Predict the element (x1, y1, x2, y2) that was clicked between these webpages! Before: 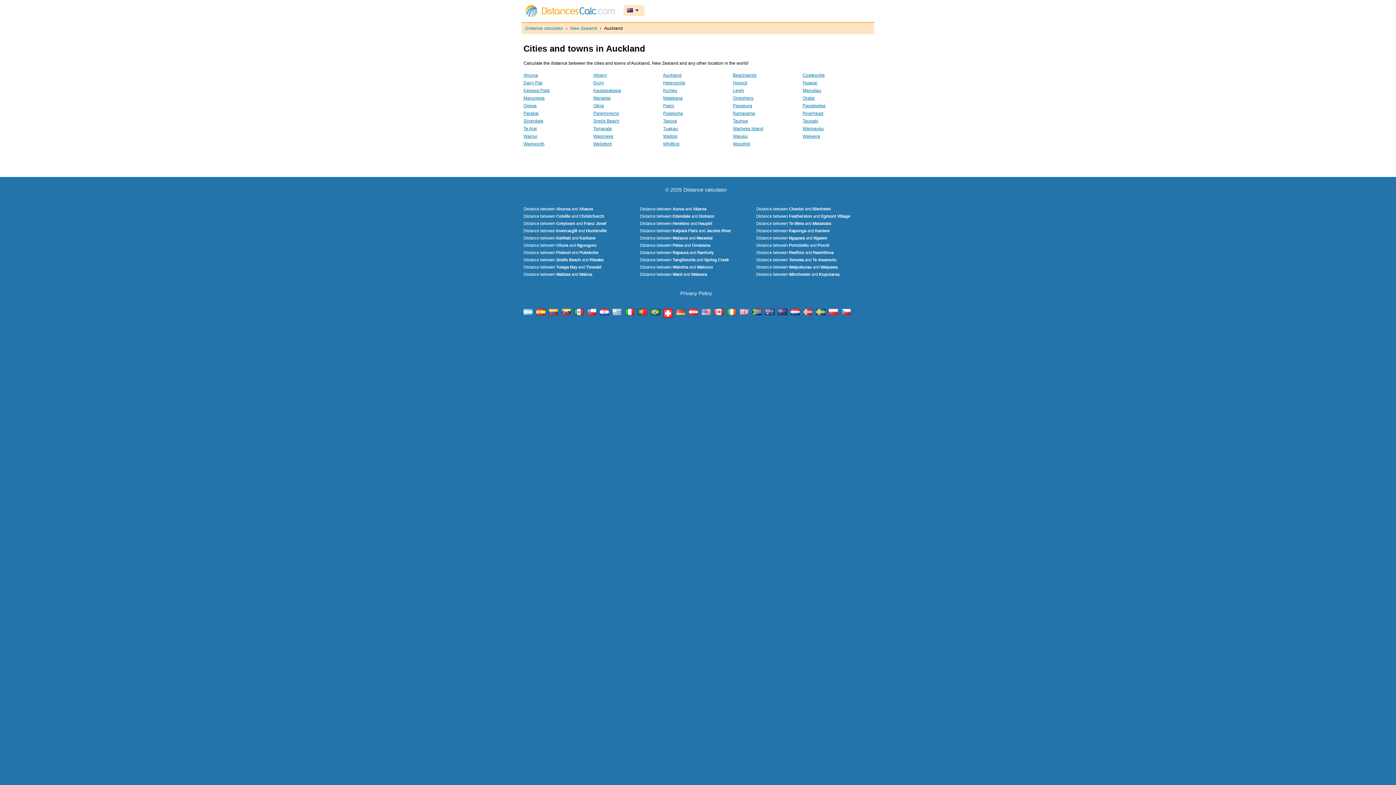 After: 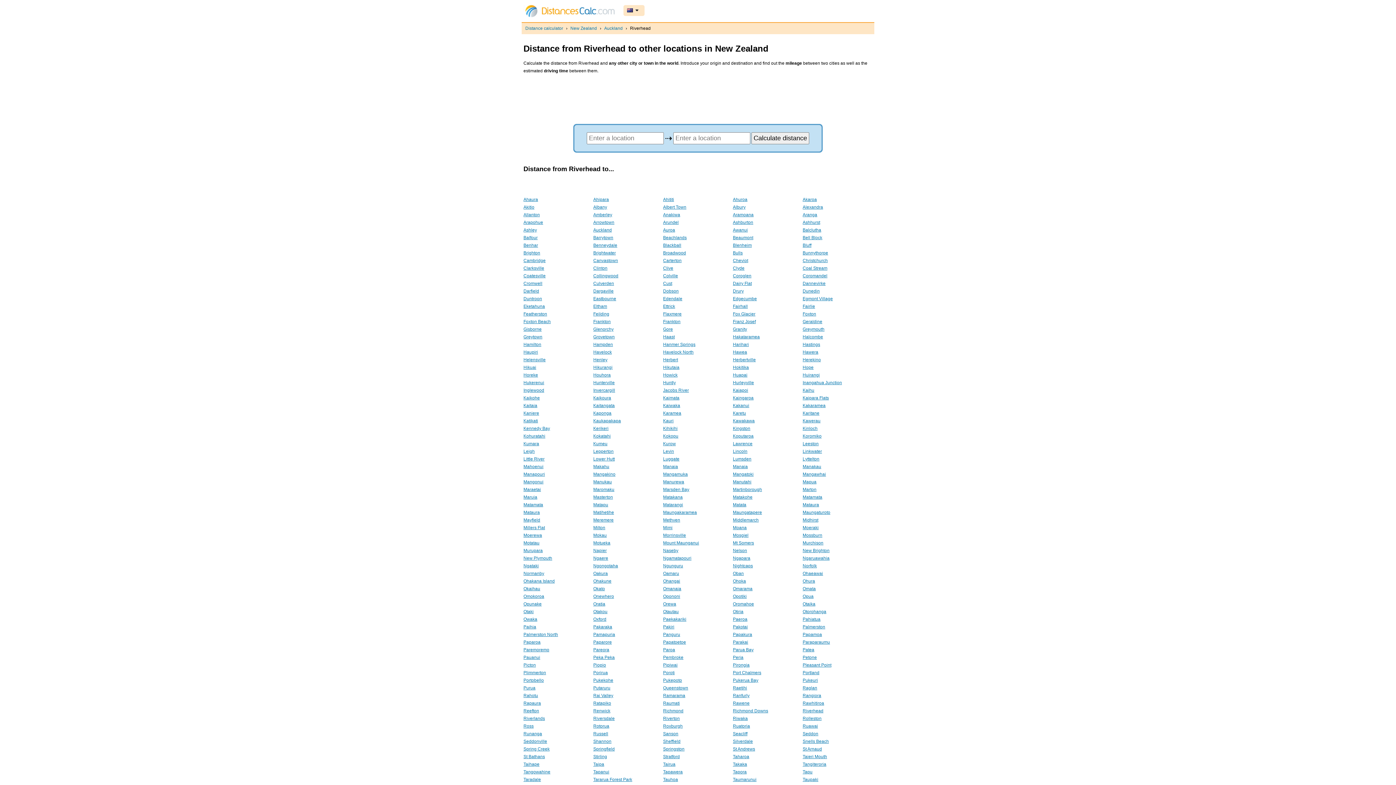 Action: bbox: (802, 110, 823, 116) label: Riverhead